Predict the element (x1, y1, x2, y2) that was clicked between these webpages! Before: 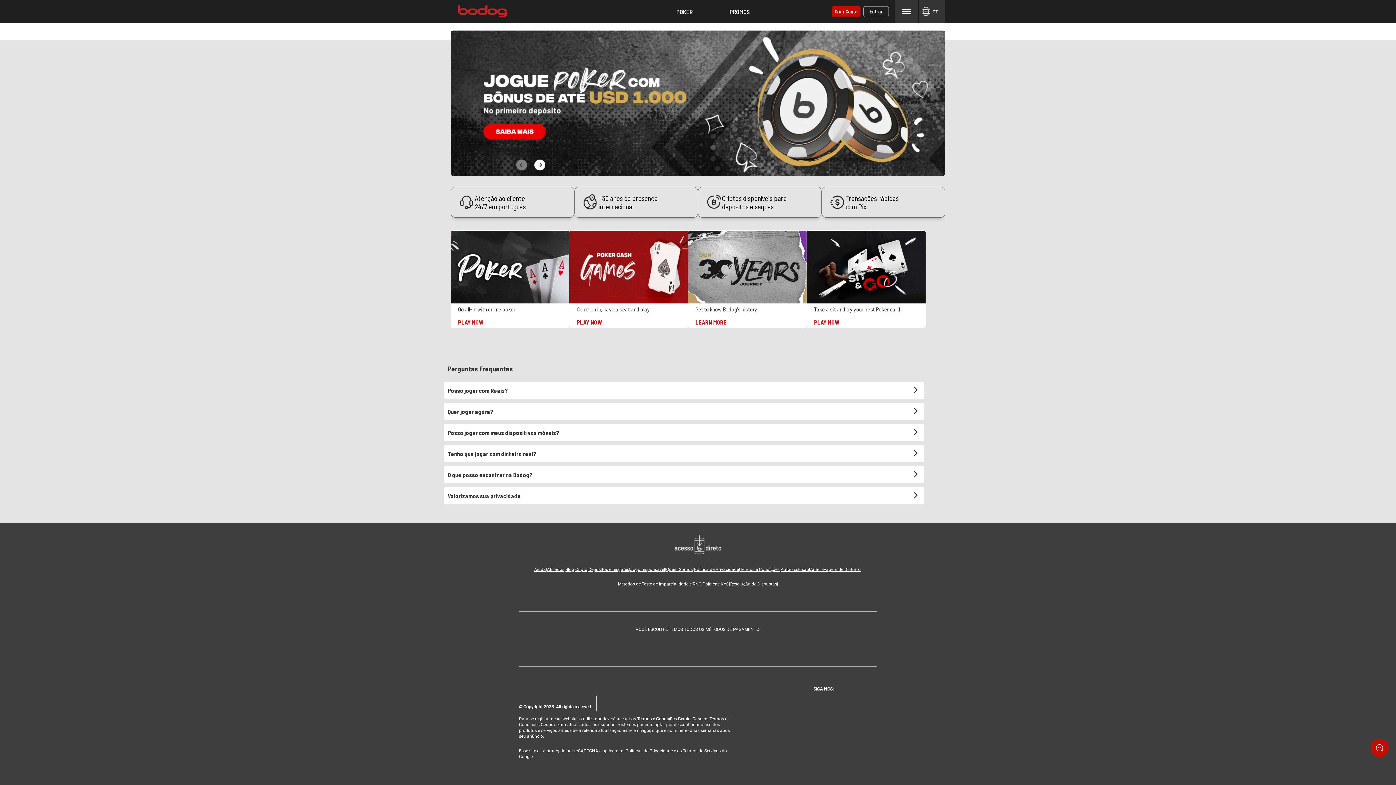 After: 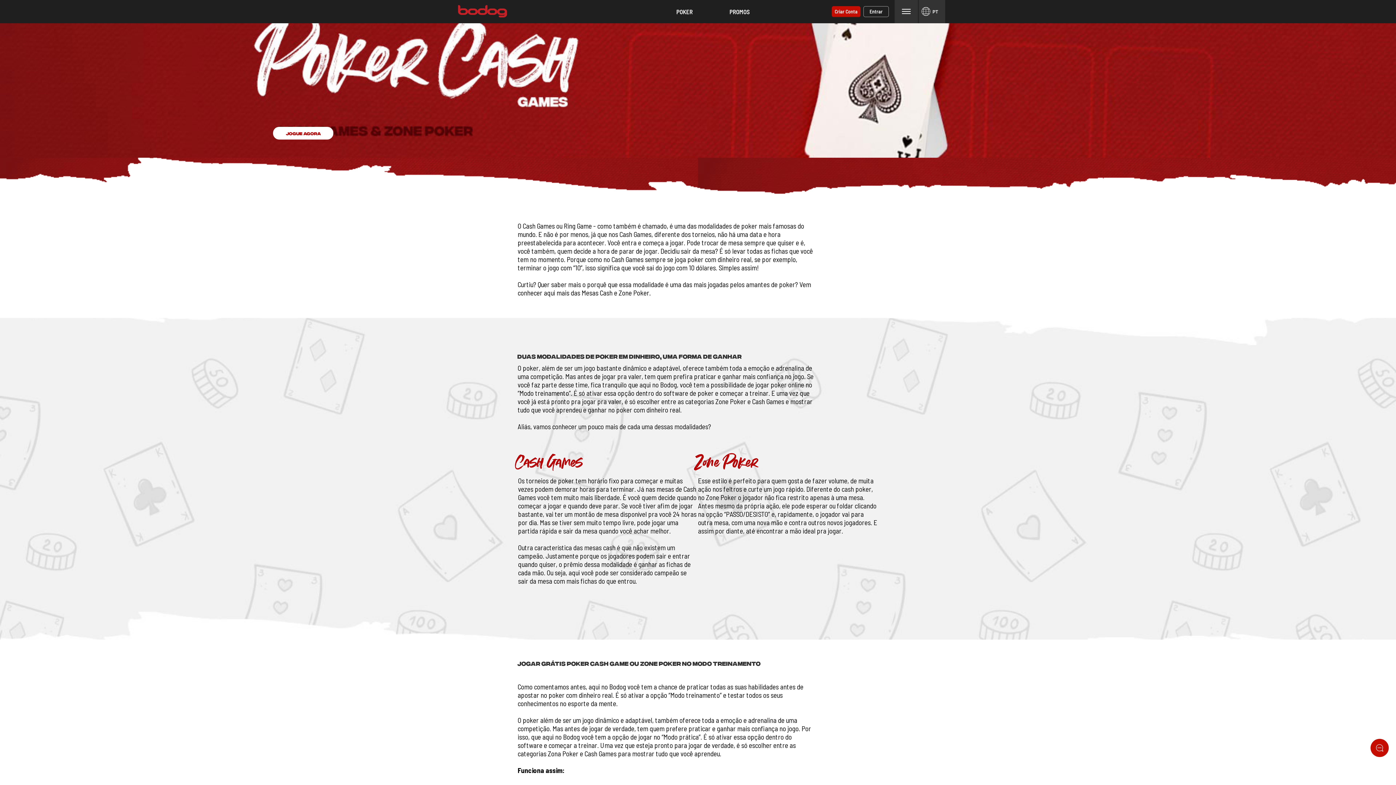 Action: bbox: (569, 230, 688, 328)